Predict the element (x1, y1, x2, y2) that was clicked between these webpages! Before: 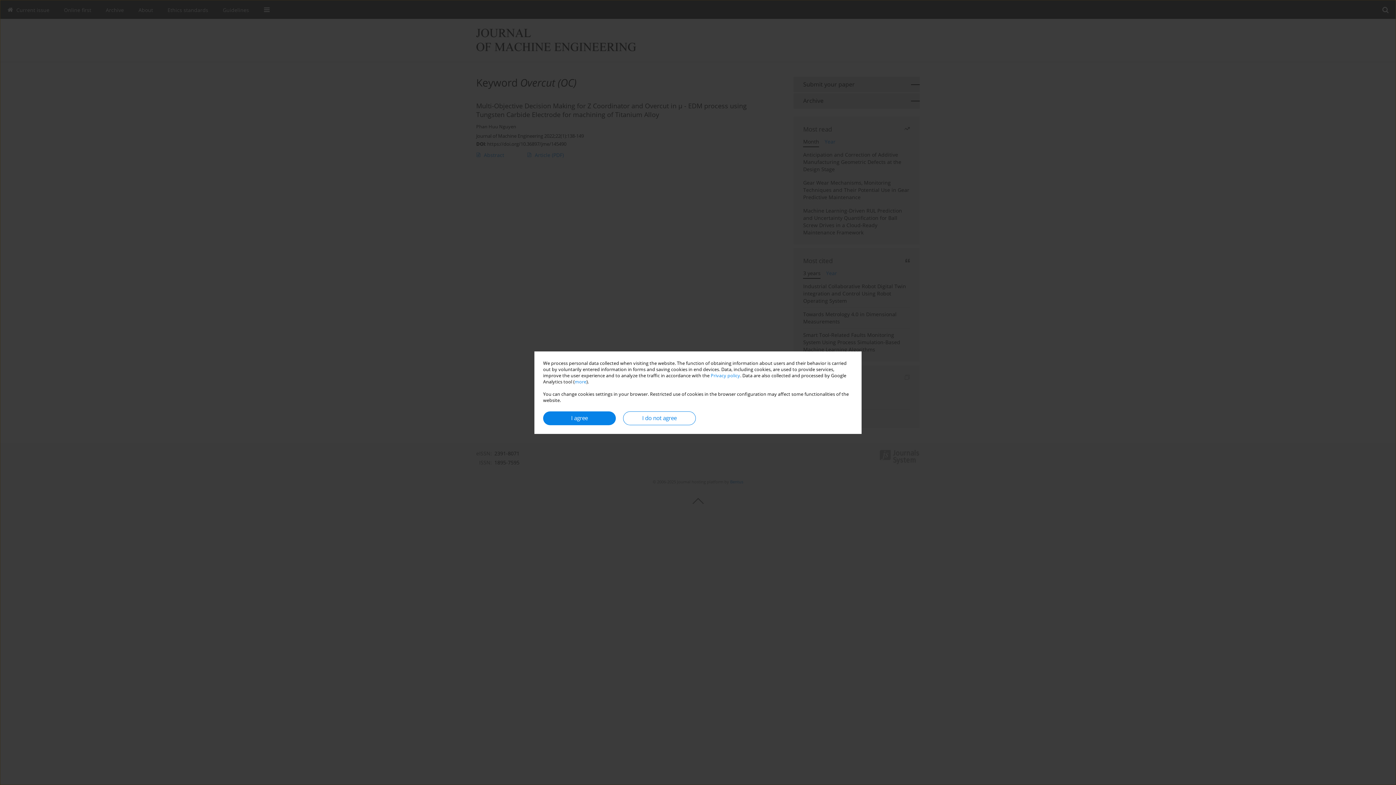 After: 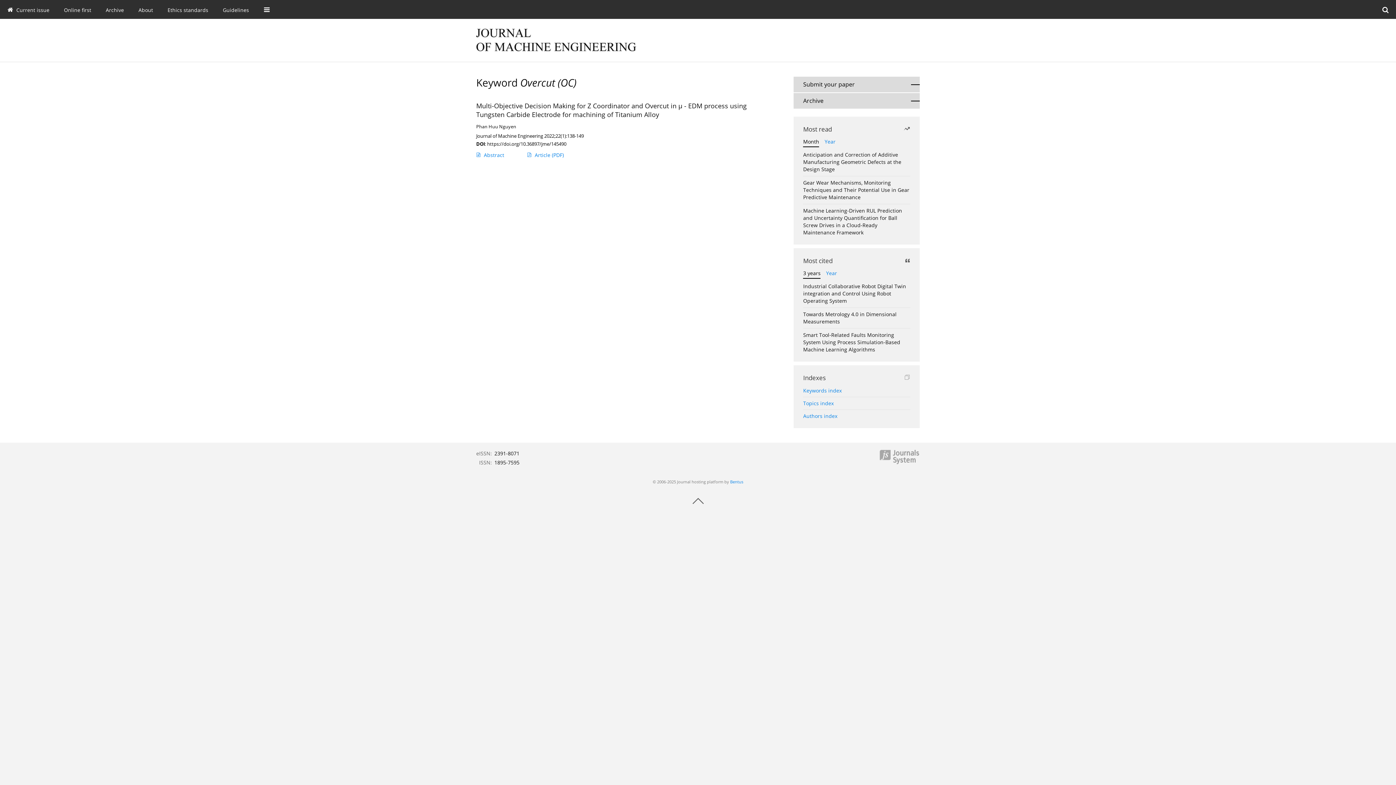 Action: bbox: (543, 411, 616, 425) label: I agree